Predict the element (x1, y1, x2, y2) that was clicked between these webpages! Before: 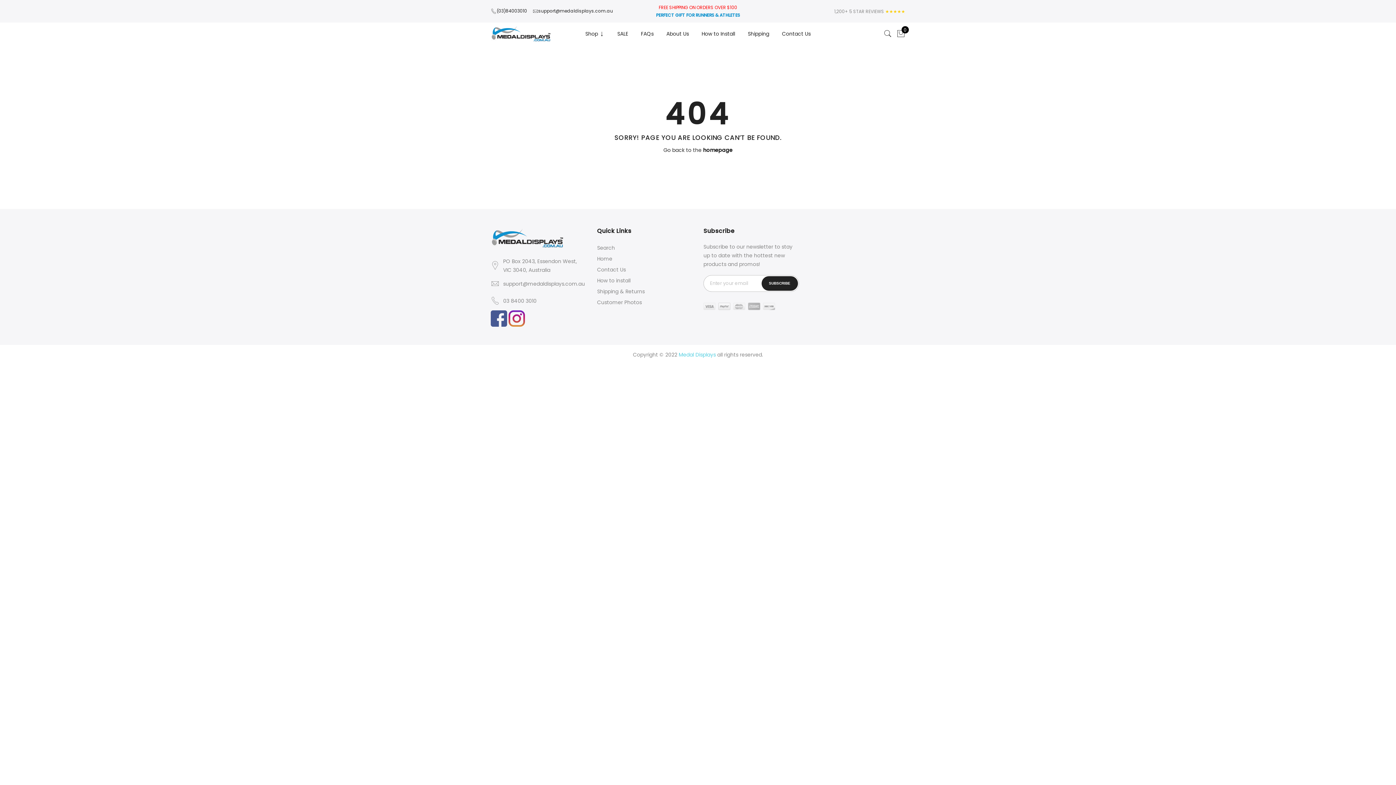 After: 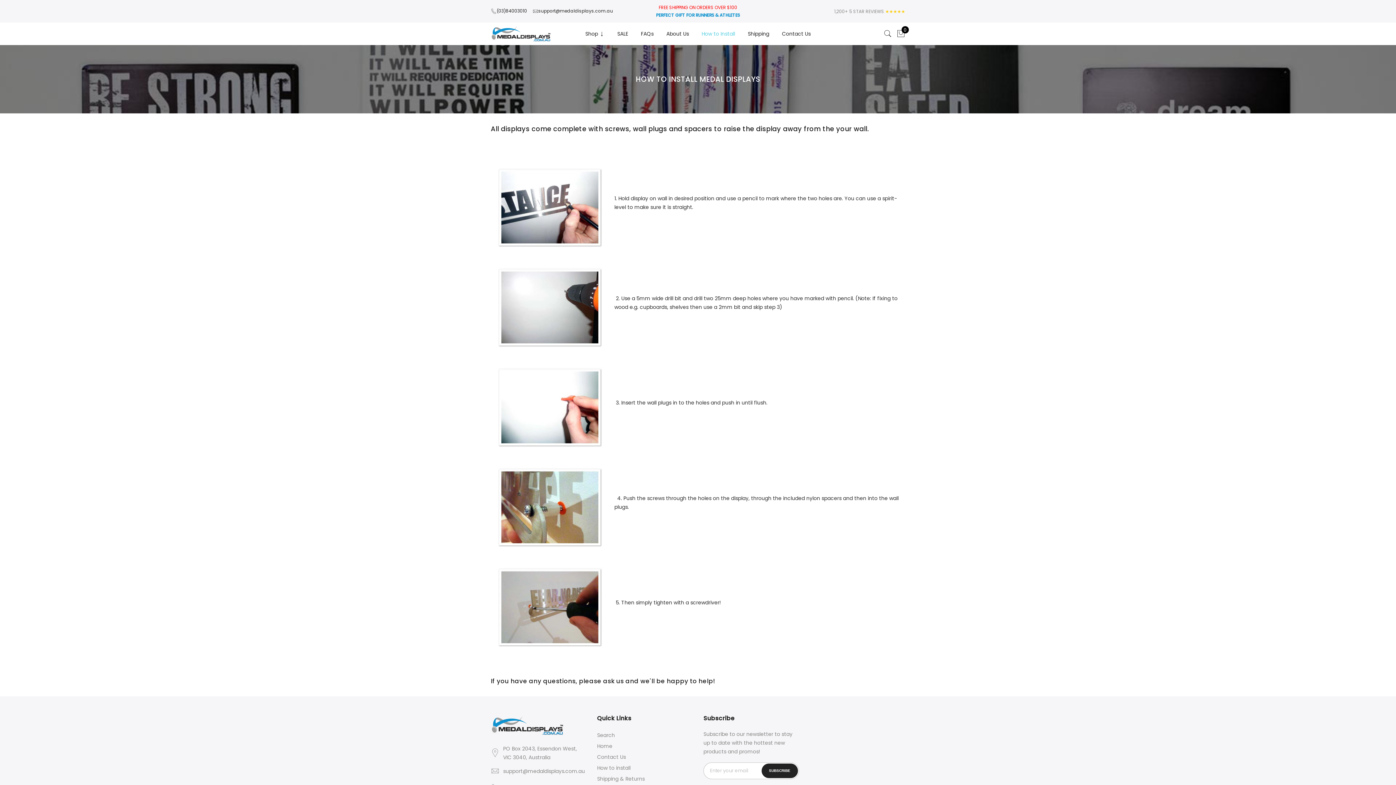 Action: label: How to Install bbox: (701, 22, 735, 45)